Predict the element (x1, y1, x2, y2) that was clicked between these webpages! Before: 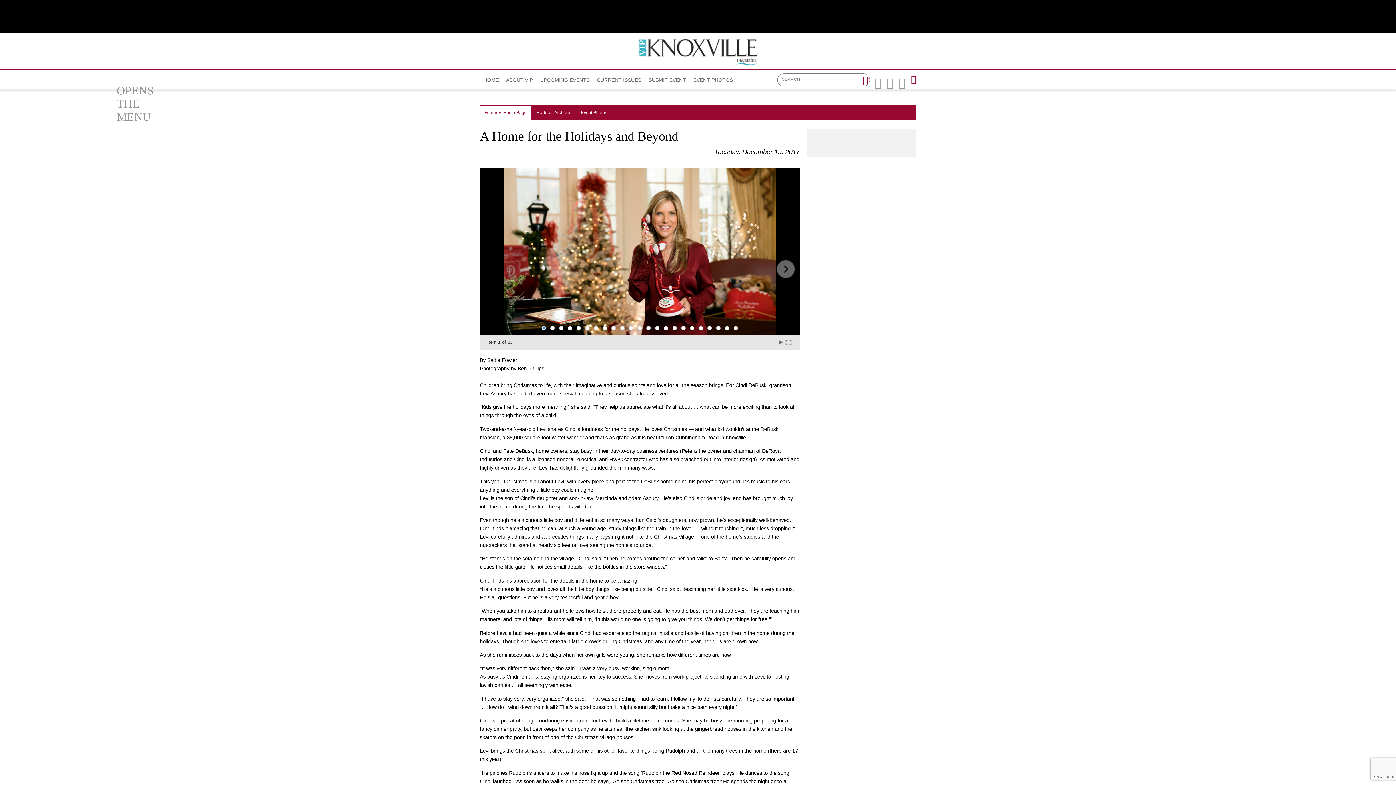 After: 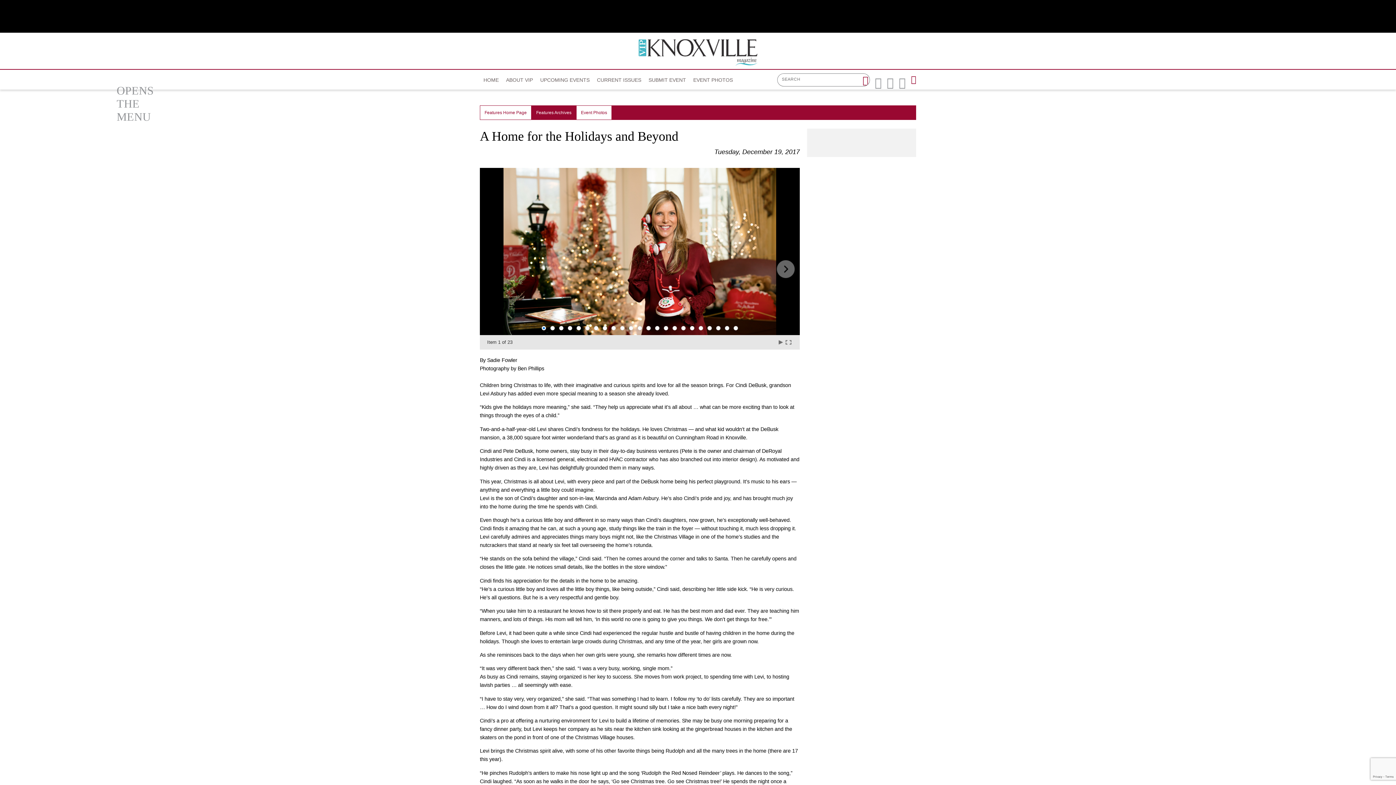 Action: label: Event Photos bbox: (576, 105, 612, 119)